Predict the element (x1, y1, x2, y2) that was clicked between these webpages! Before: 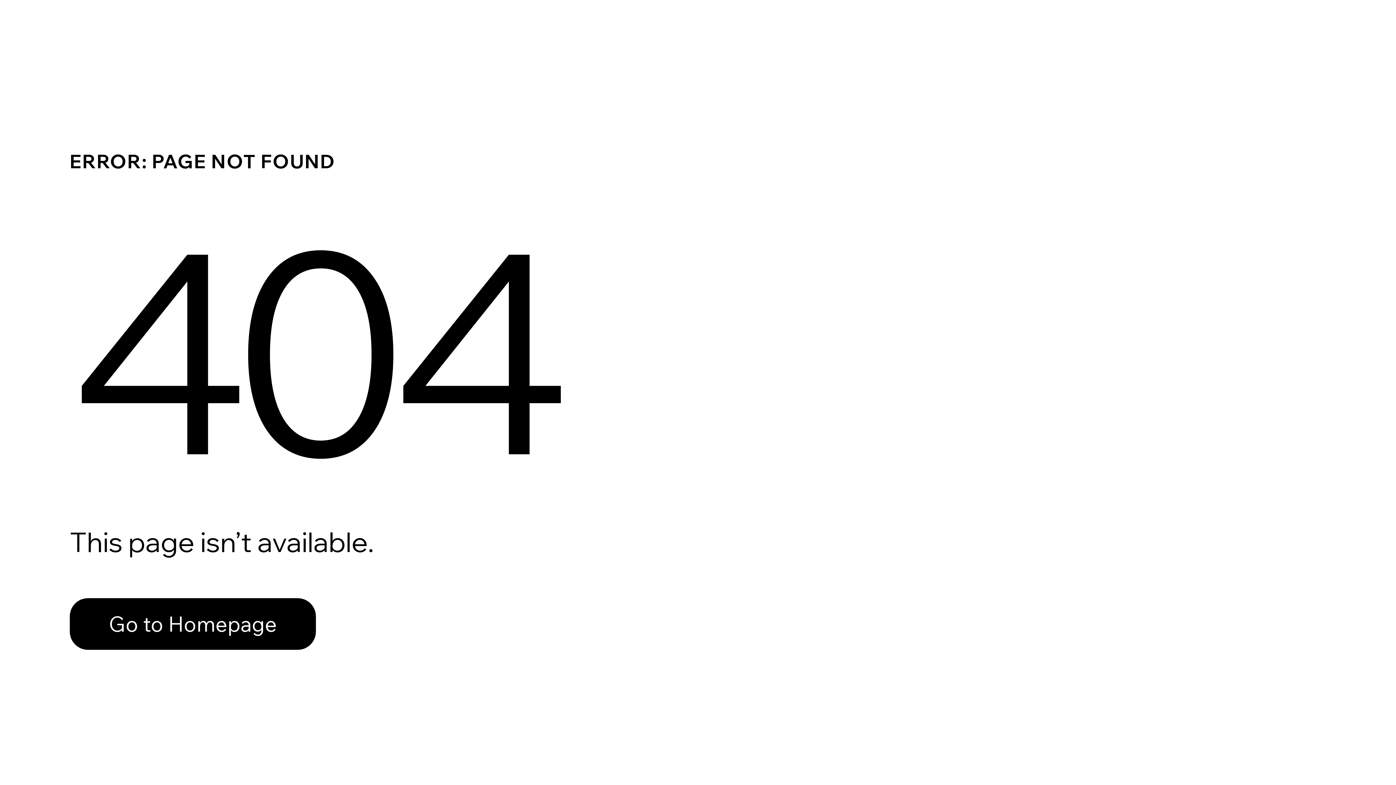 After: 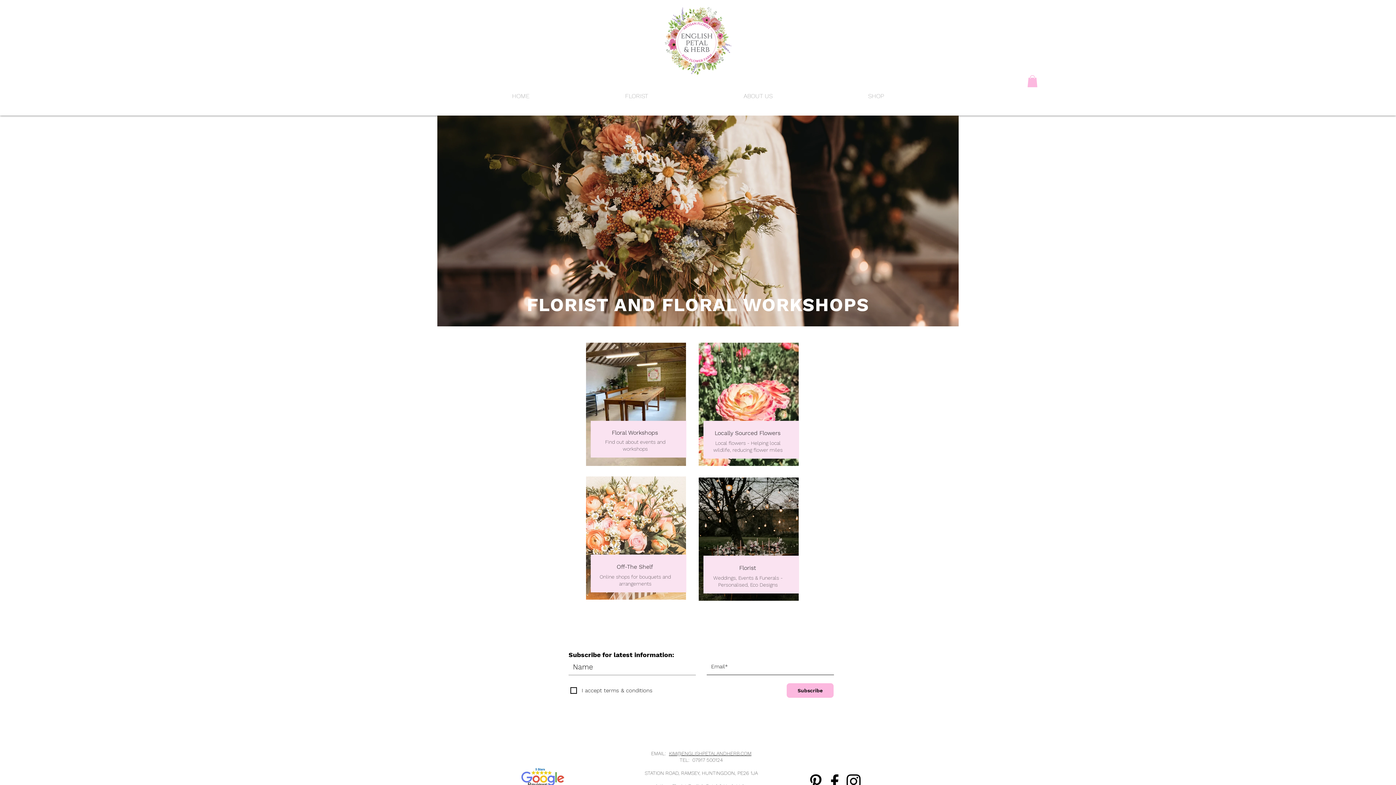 Action: bbox: (69, 582, 768, 659) label: Go to Homepage